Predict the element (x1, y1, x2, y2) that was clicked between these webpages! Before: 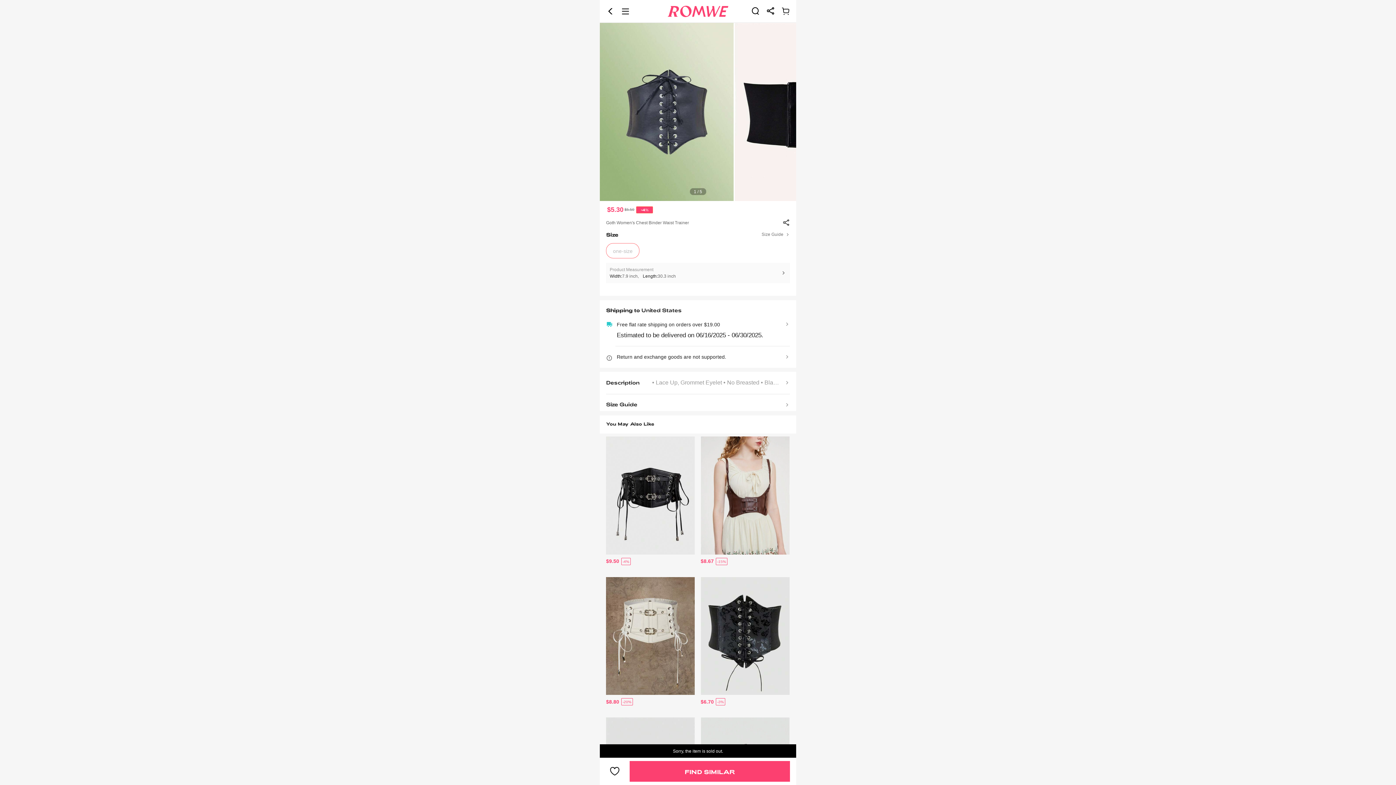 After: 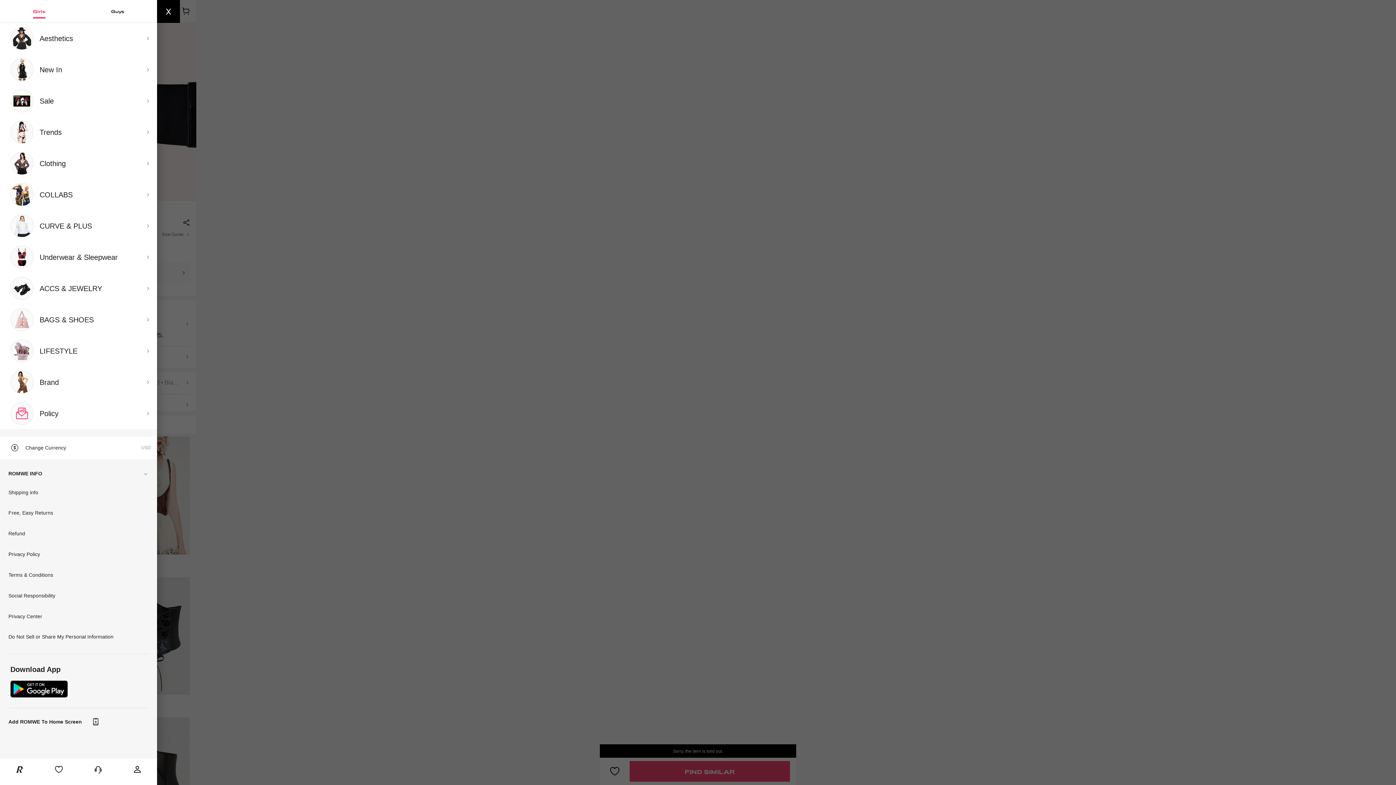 Action: bbox: (621, 6, 630, 15) label: Category